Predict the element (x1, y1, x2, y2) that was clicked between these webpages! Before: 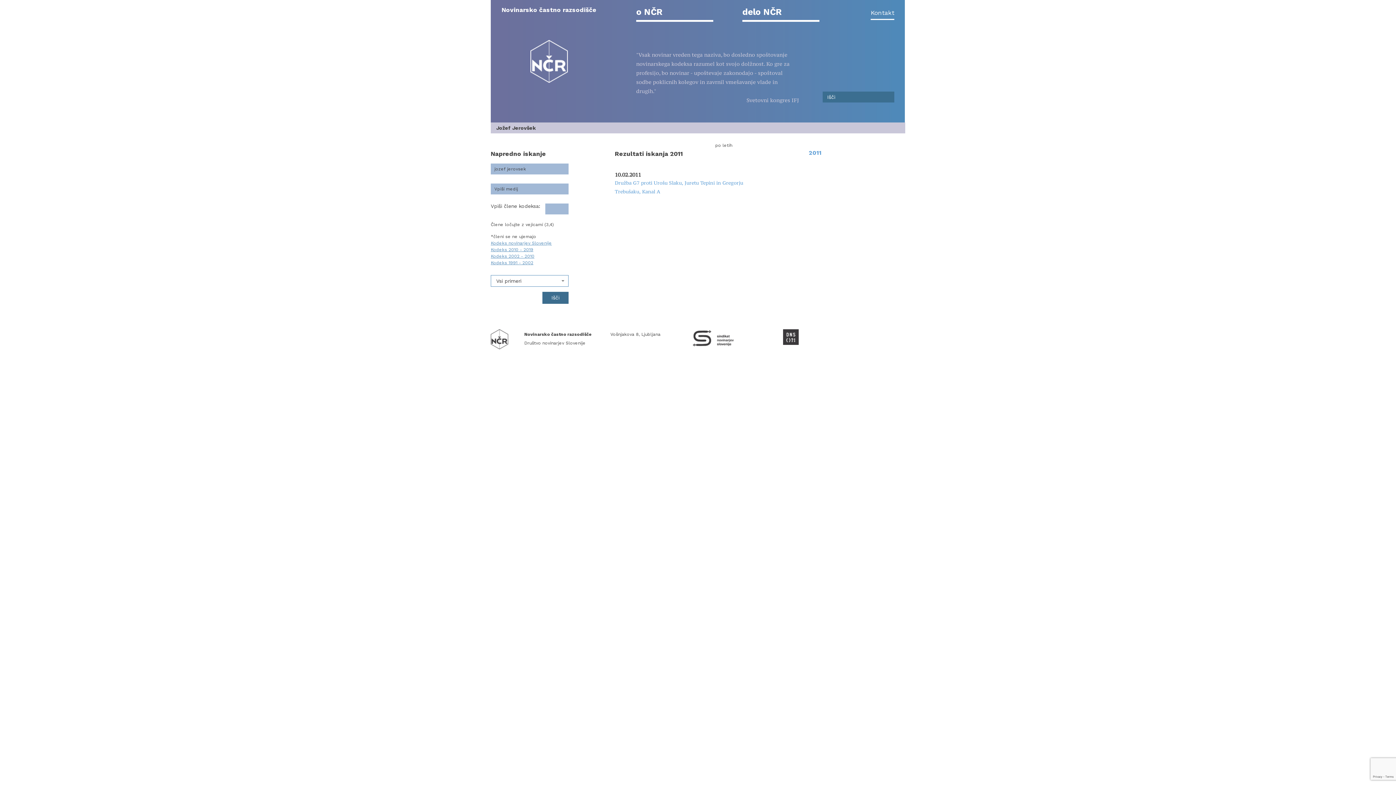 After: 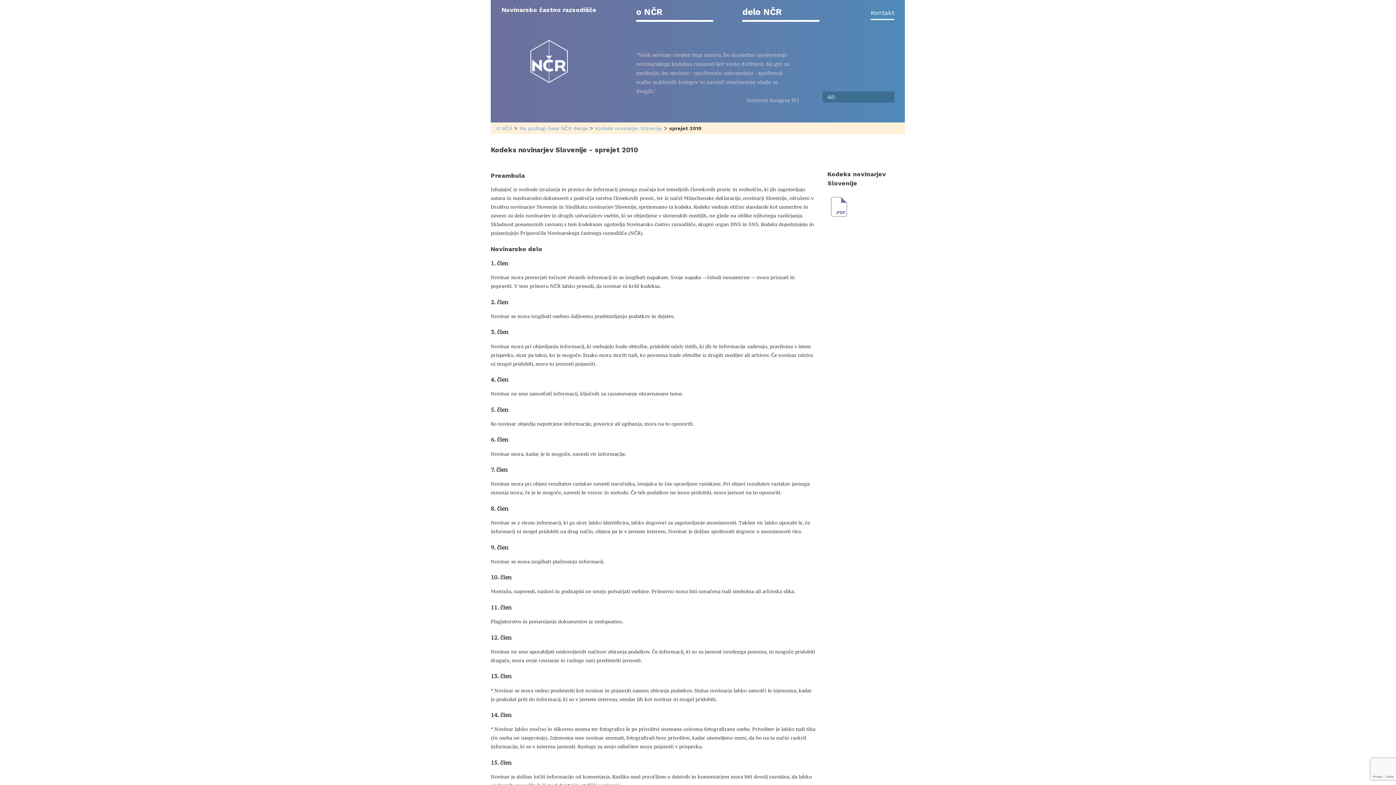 Action: bbox: (490, 247, 533, 252) label: Kodeks 2010 - 2019